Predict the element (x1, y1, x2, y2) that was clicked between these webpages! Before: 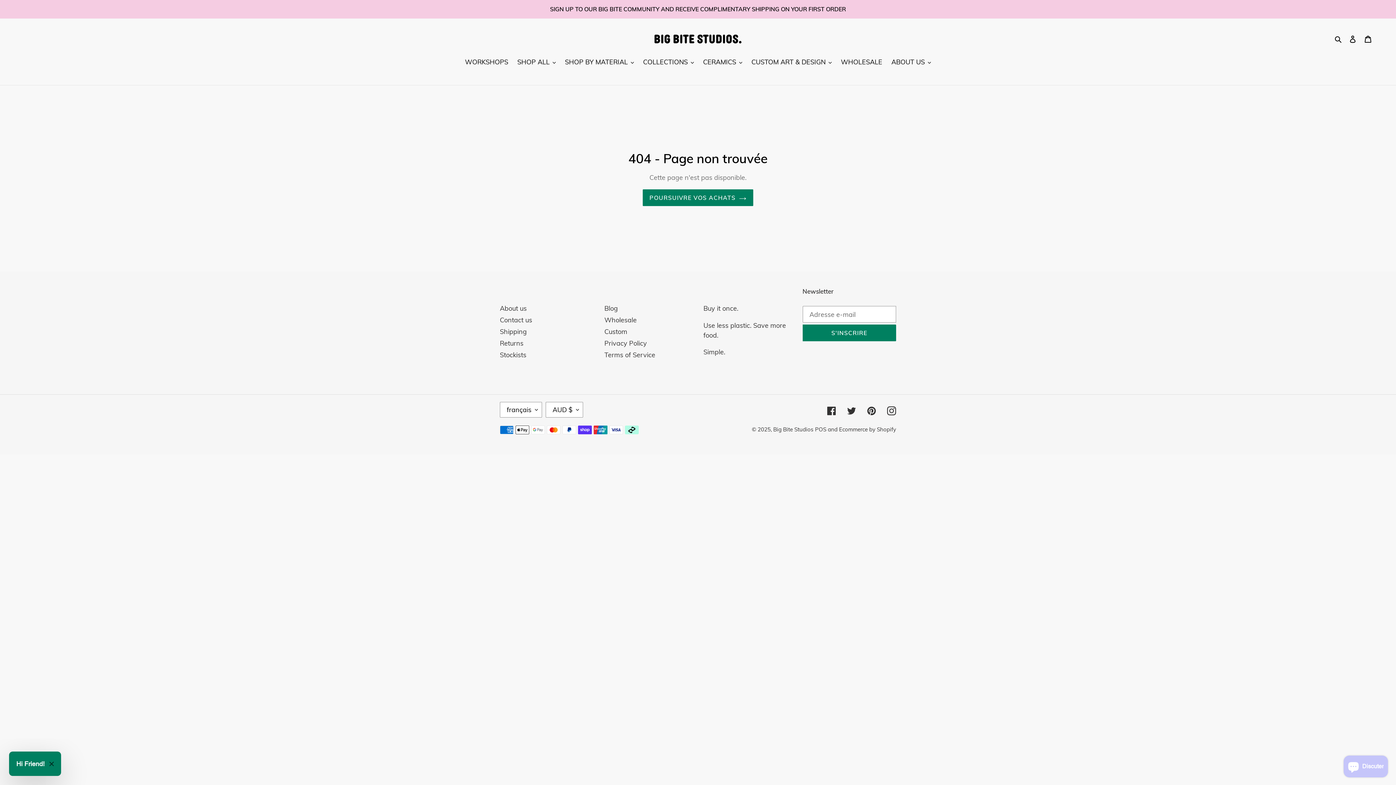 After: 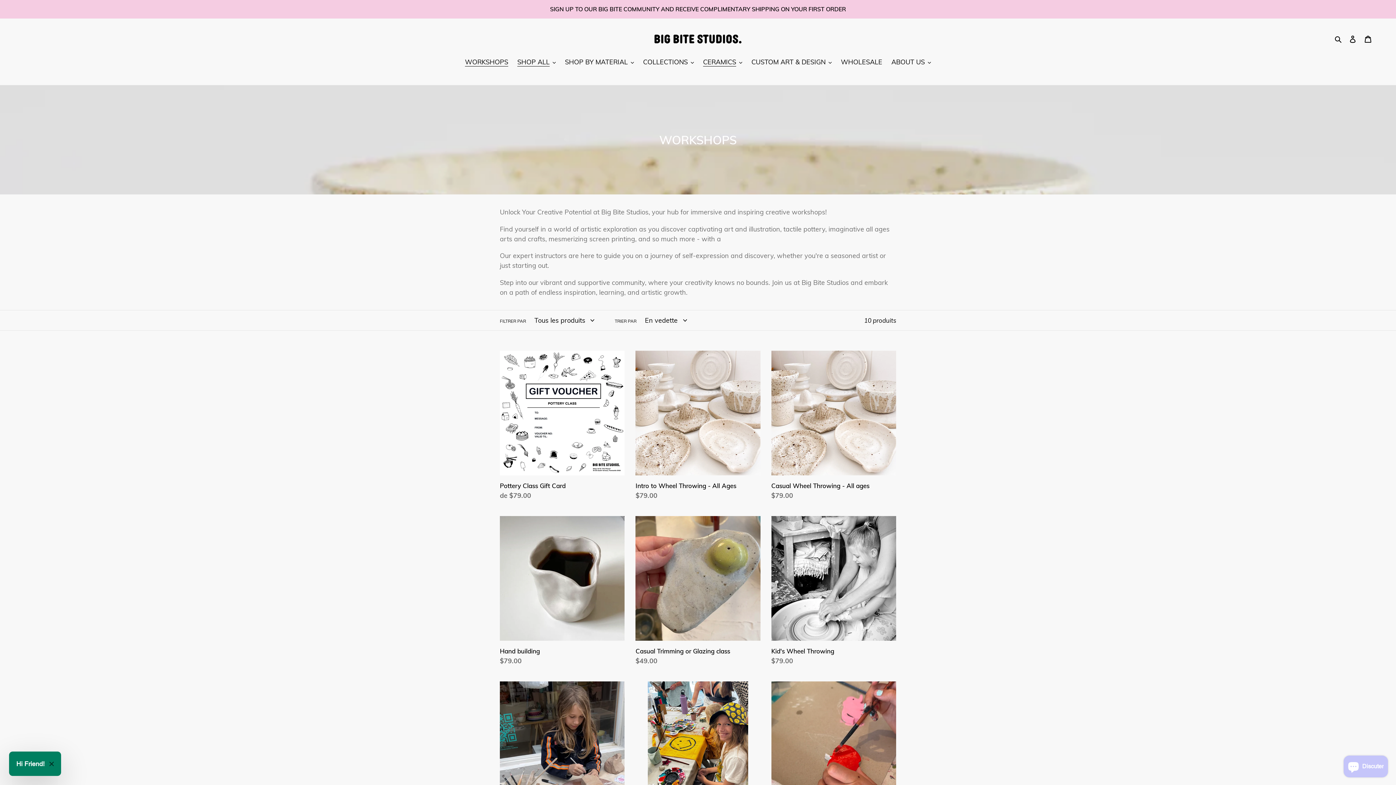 Action: label: WORKSHOPS bbox: (461, 57, 512, 68)